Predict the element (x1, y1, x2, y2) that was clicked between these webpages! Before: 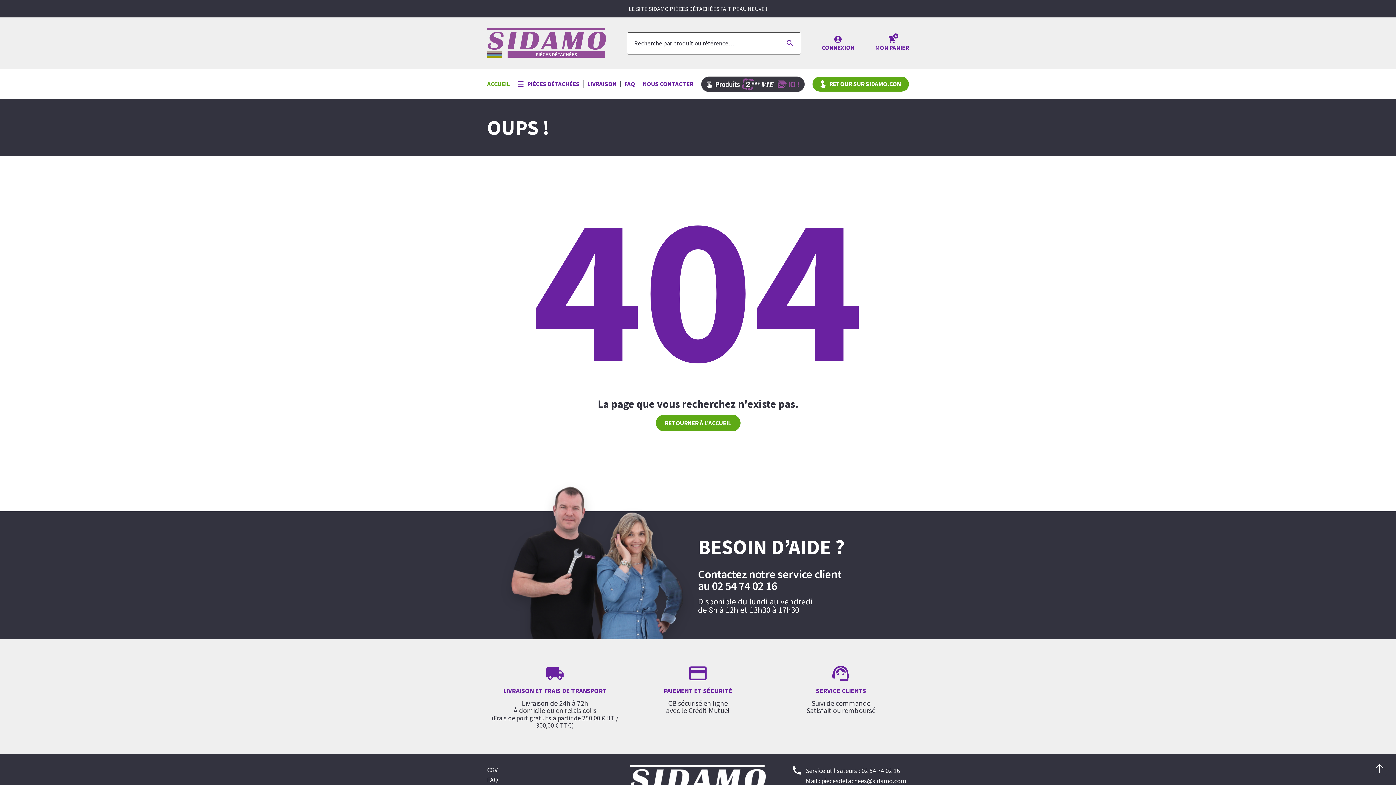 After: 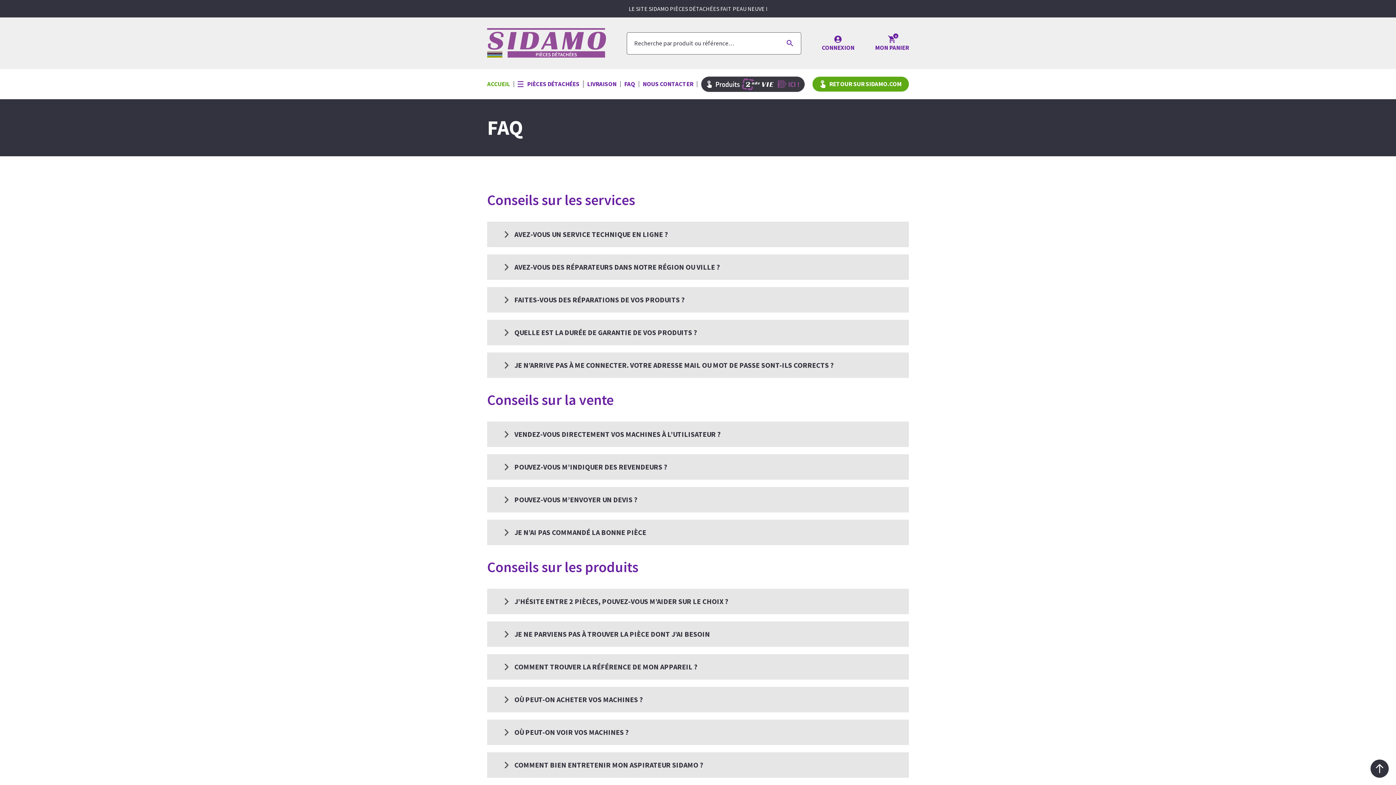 Action: bbox: (624, 81, 635, 87) label: FAQ